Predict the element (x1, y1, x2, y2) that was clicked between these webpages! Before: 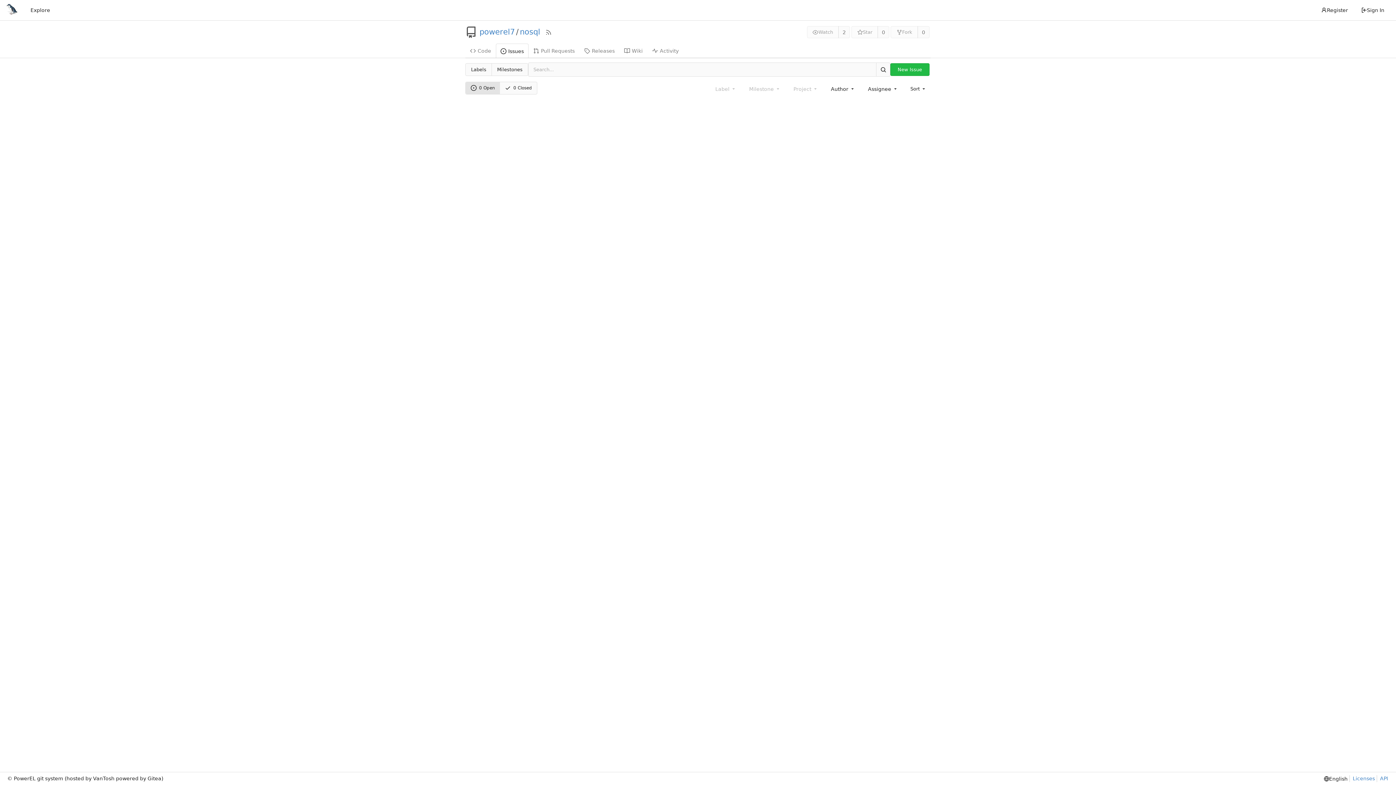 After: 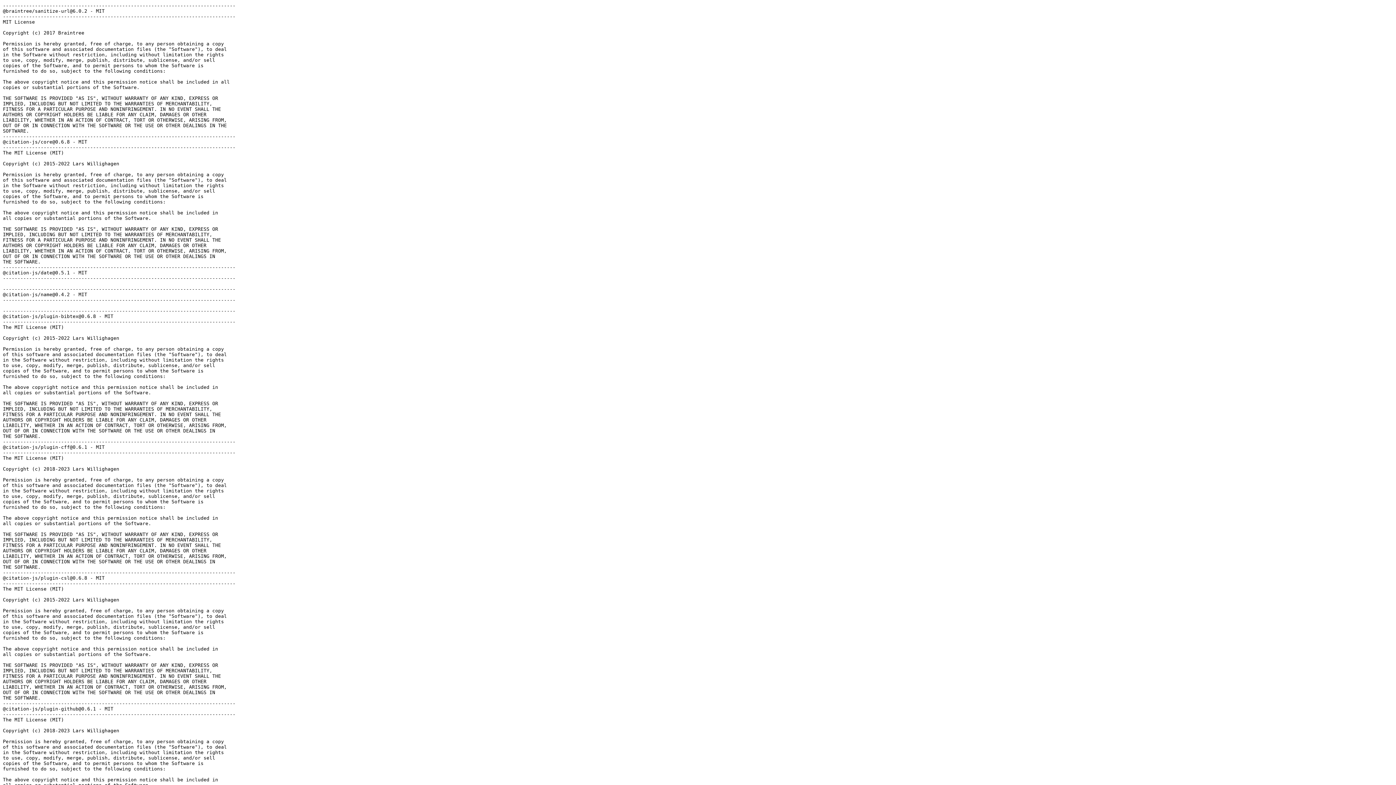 Action: label: Licenses bbox: (1349, 775, 1375, 782)